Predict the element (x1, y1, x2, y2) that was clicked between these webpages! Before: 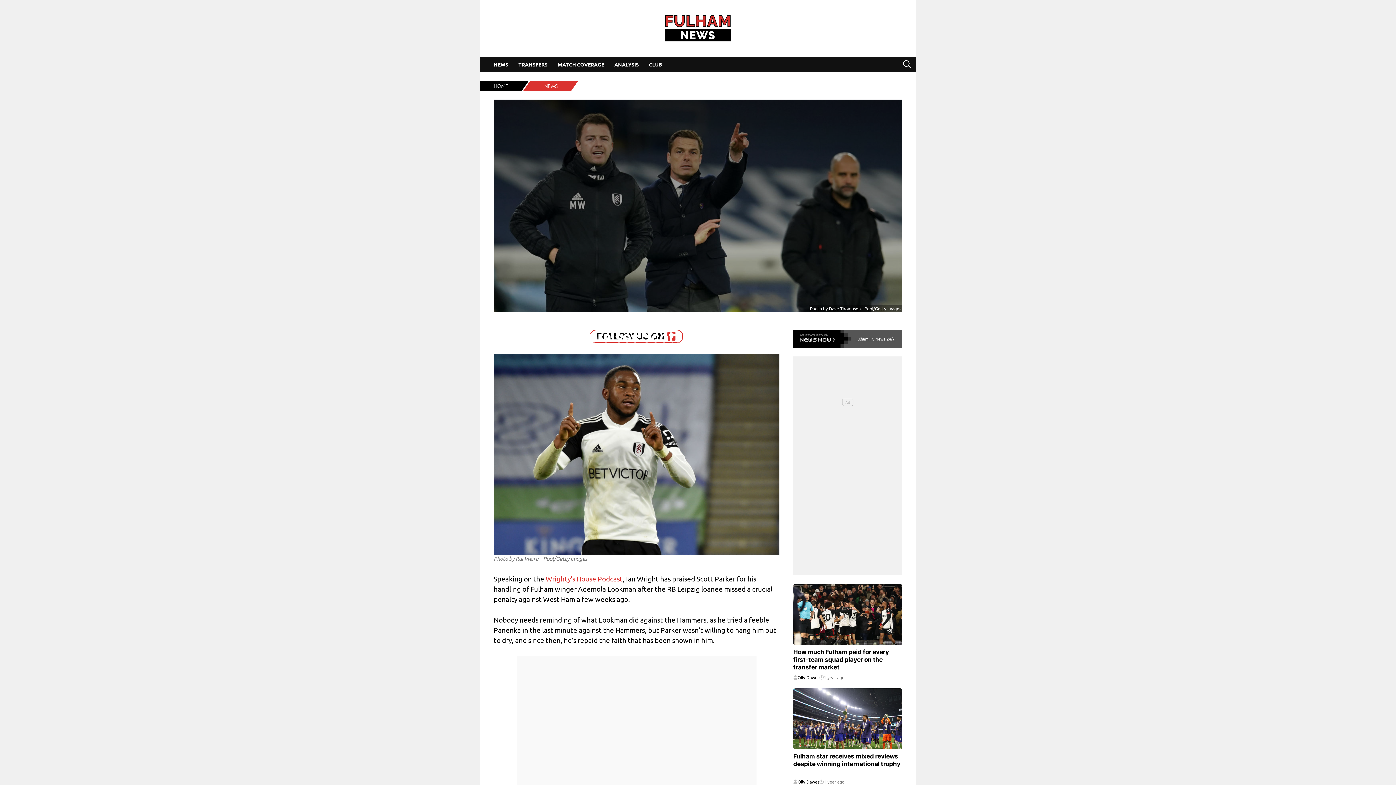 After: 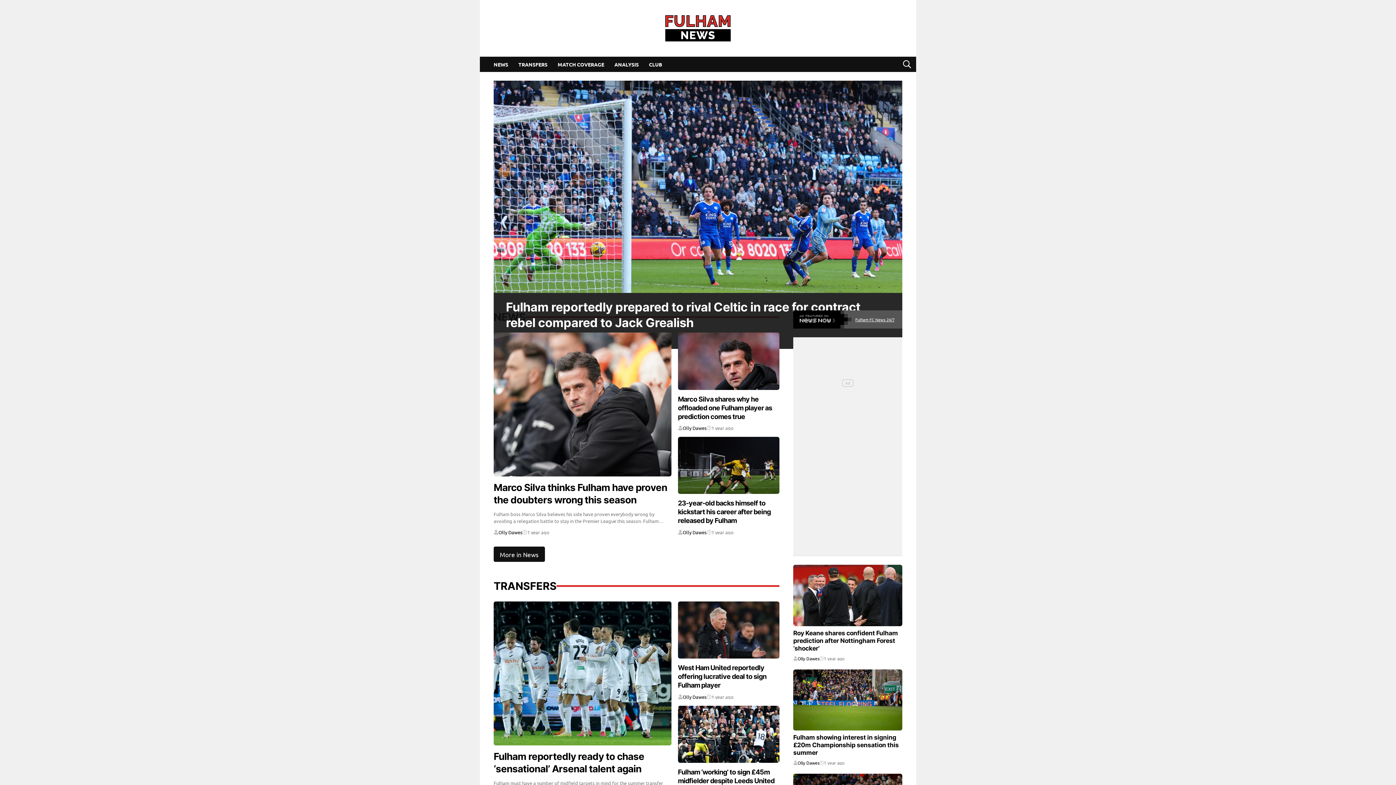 Action: bbox: (472, 80, 529, 90) label: HOME